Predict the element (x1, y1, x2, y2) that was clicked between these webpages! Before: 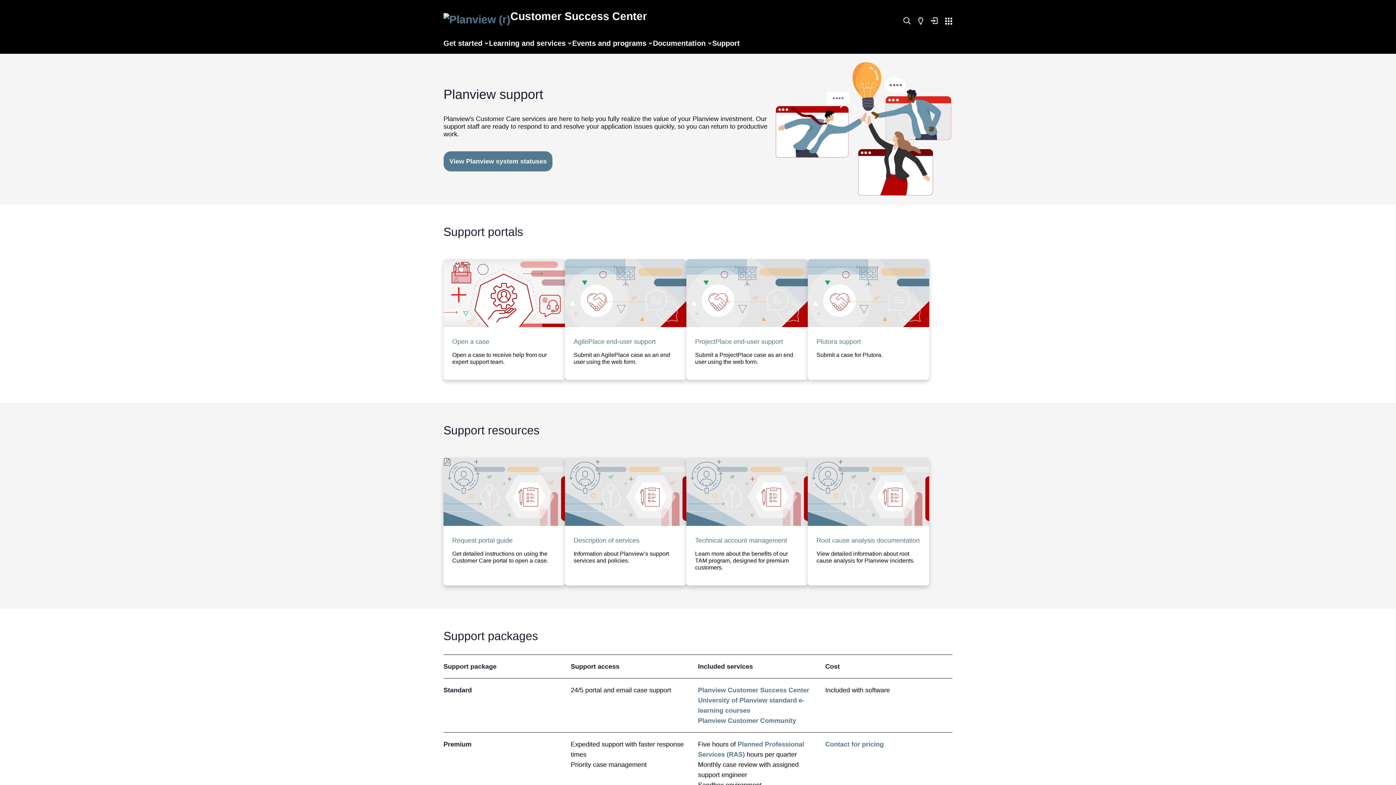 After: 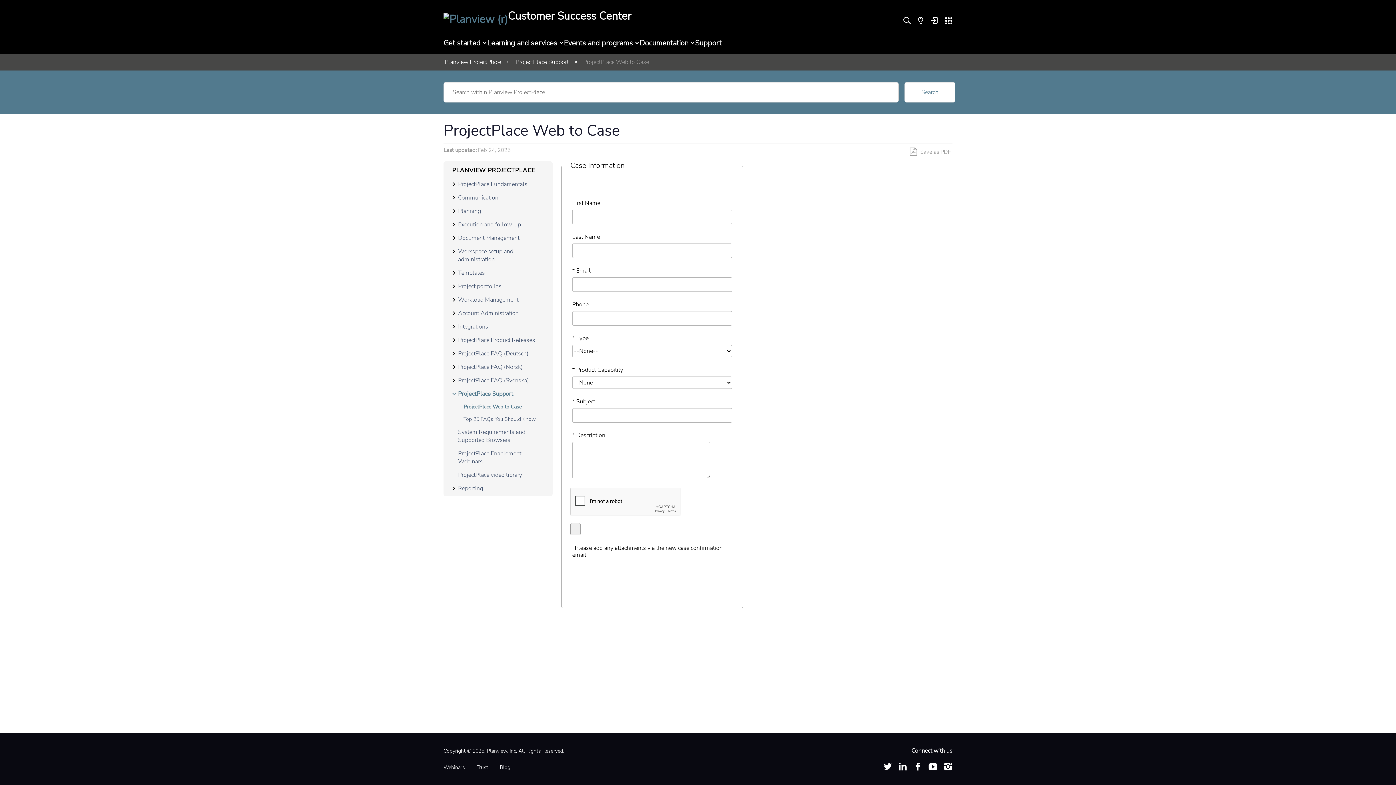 Action: bbox: (686, 259, 808, 380) label: Submit a ProjectPlace case